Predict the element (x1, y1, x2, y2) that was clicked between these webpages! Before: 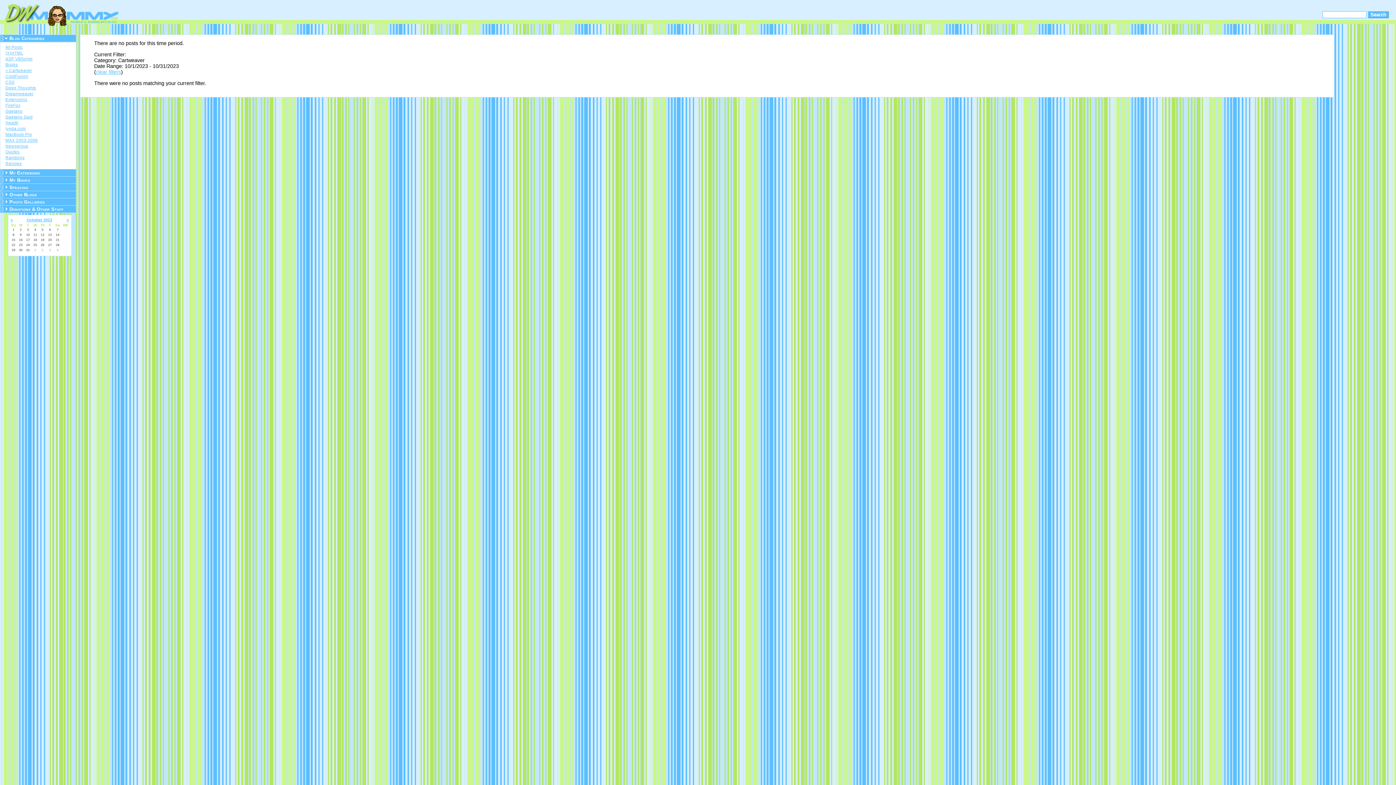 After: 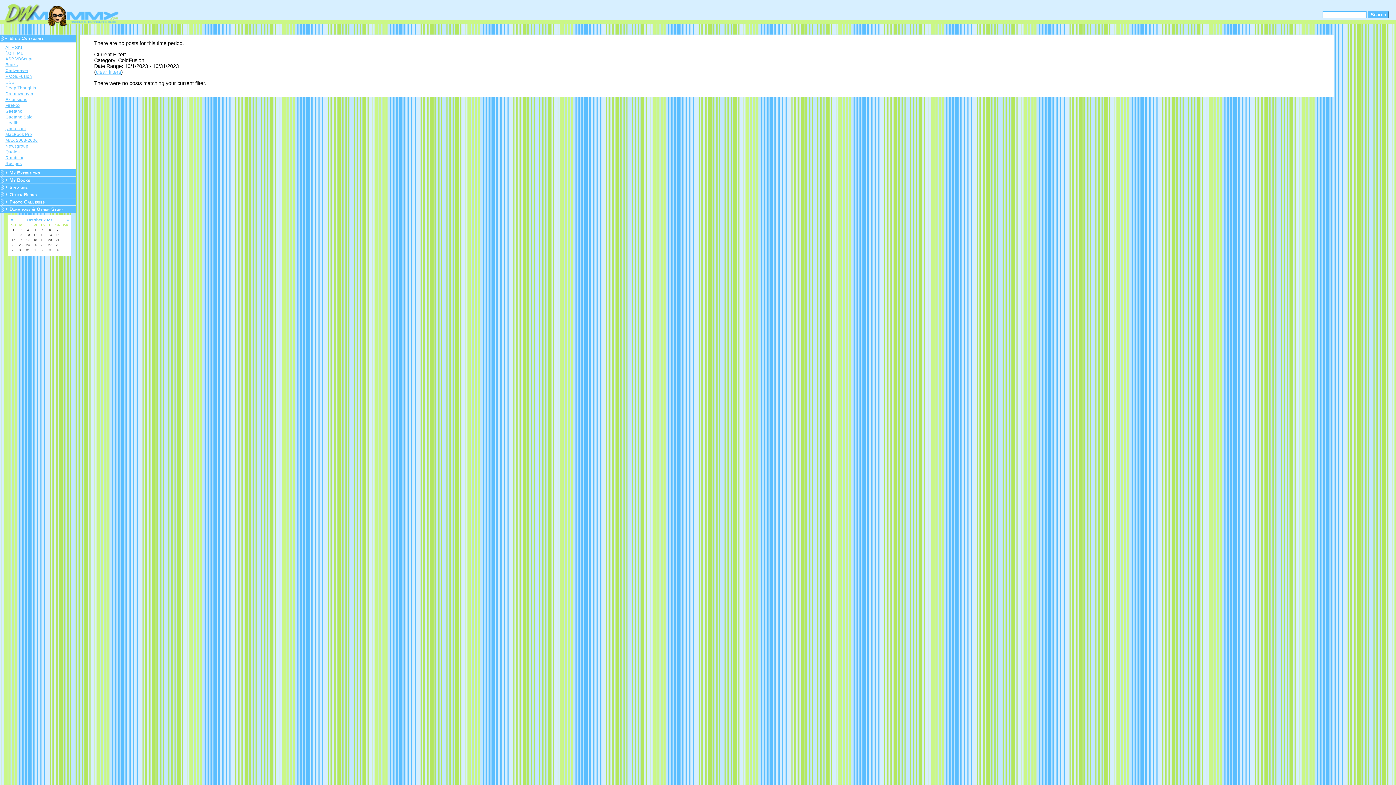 Action: label: ColdFusion bbox: (5, 74, 74, 78)